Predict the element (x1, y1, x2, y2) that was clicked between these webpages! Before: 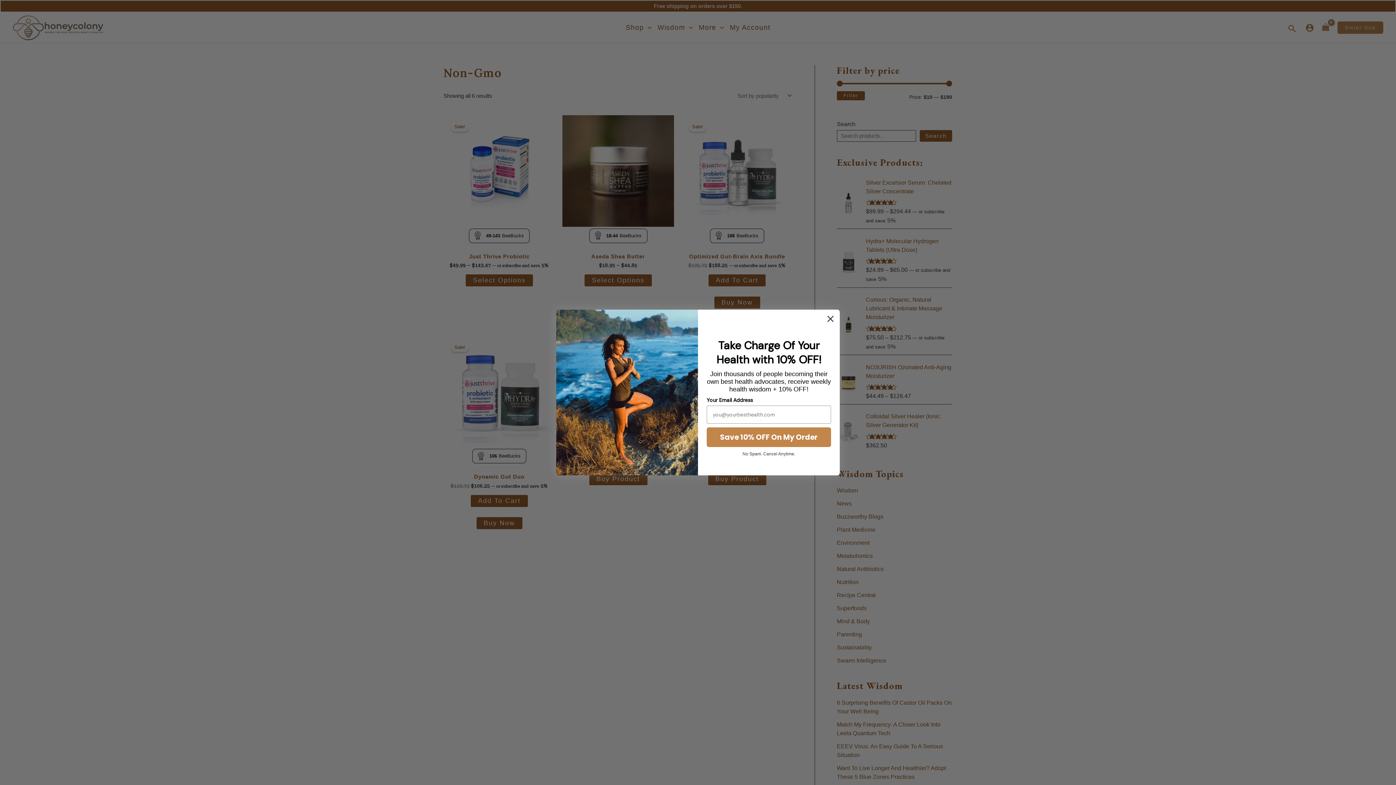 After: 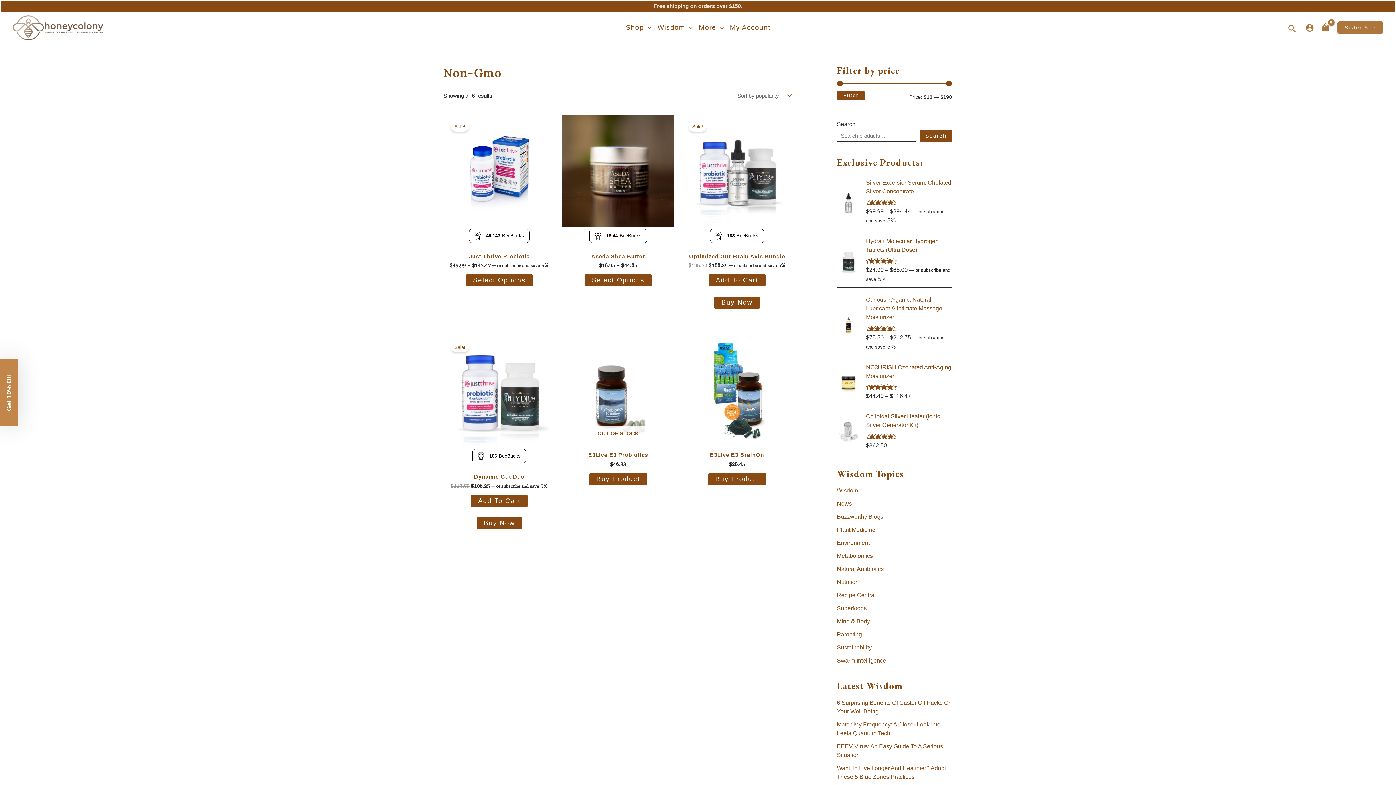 Action: bbox: (824, 312, 837, 325) label: Close dialog